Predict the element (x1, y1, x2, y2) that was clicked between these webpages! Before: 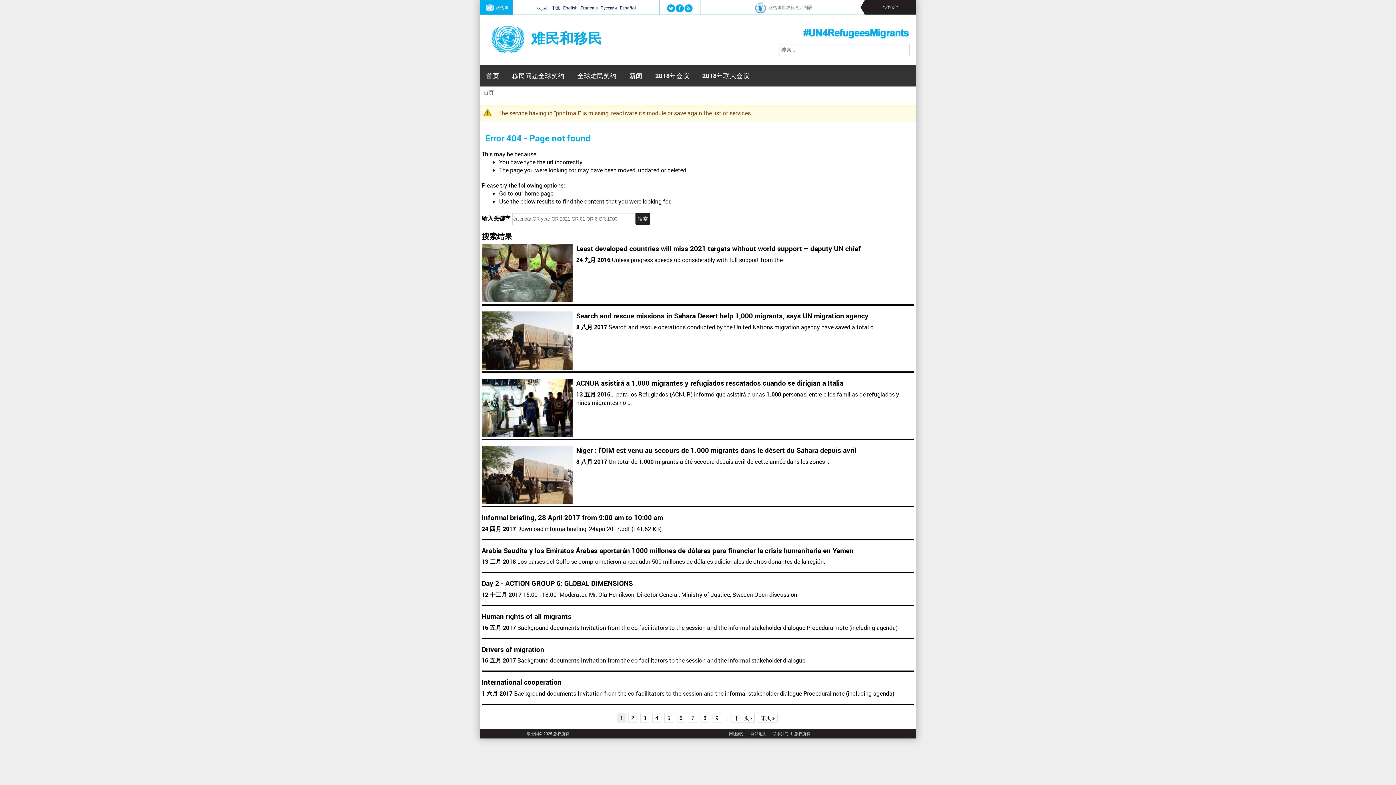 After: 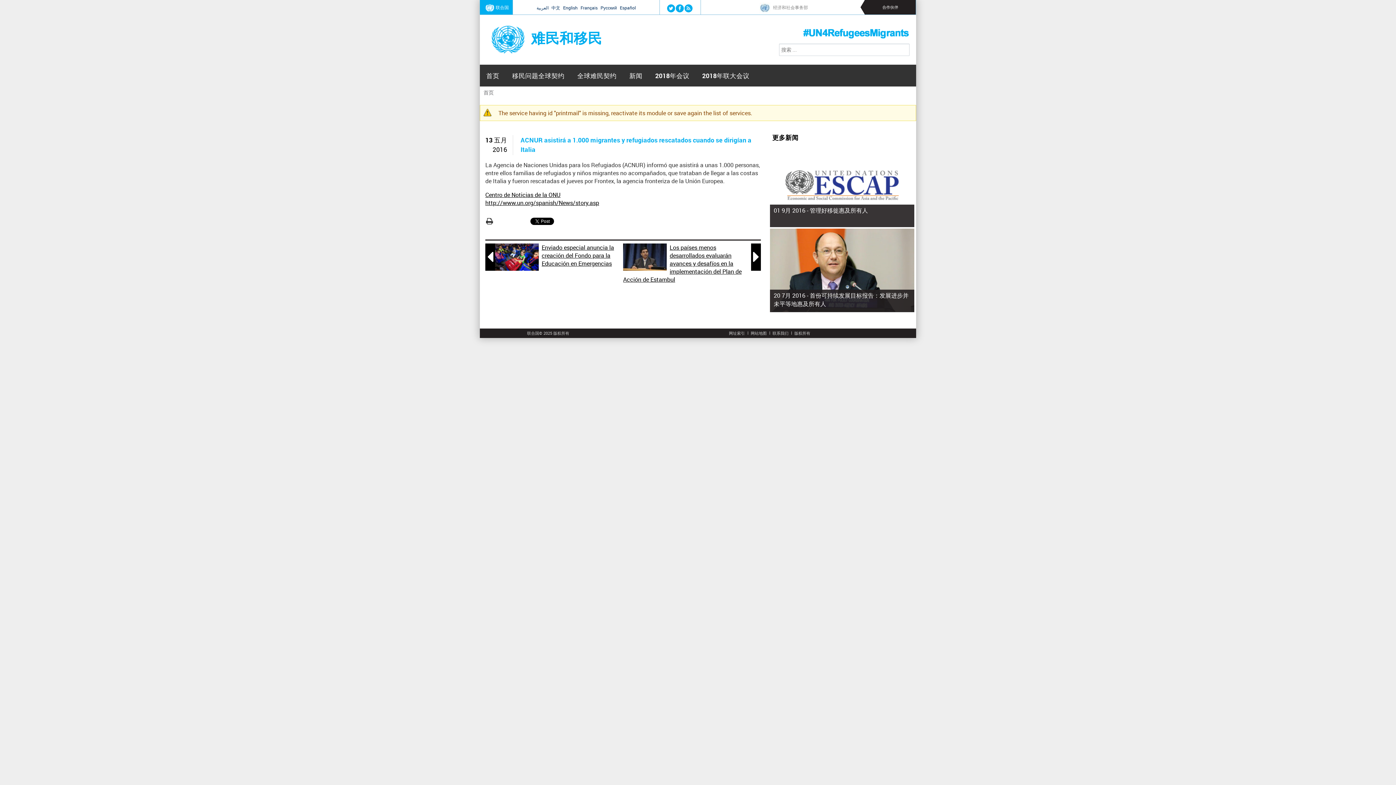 Action: label: ACNUR asistirá a 1.000 migrantes y refugiados rescatados cuando se dirigían a Italia bbox: (576, 378, 843, 388)